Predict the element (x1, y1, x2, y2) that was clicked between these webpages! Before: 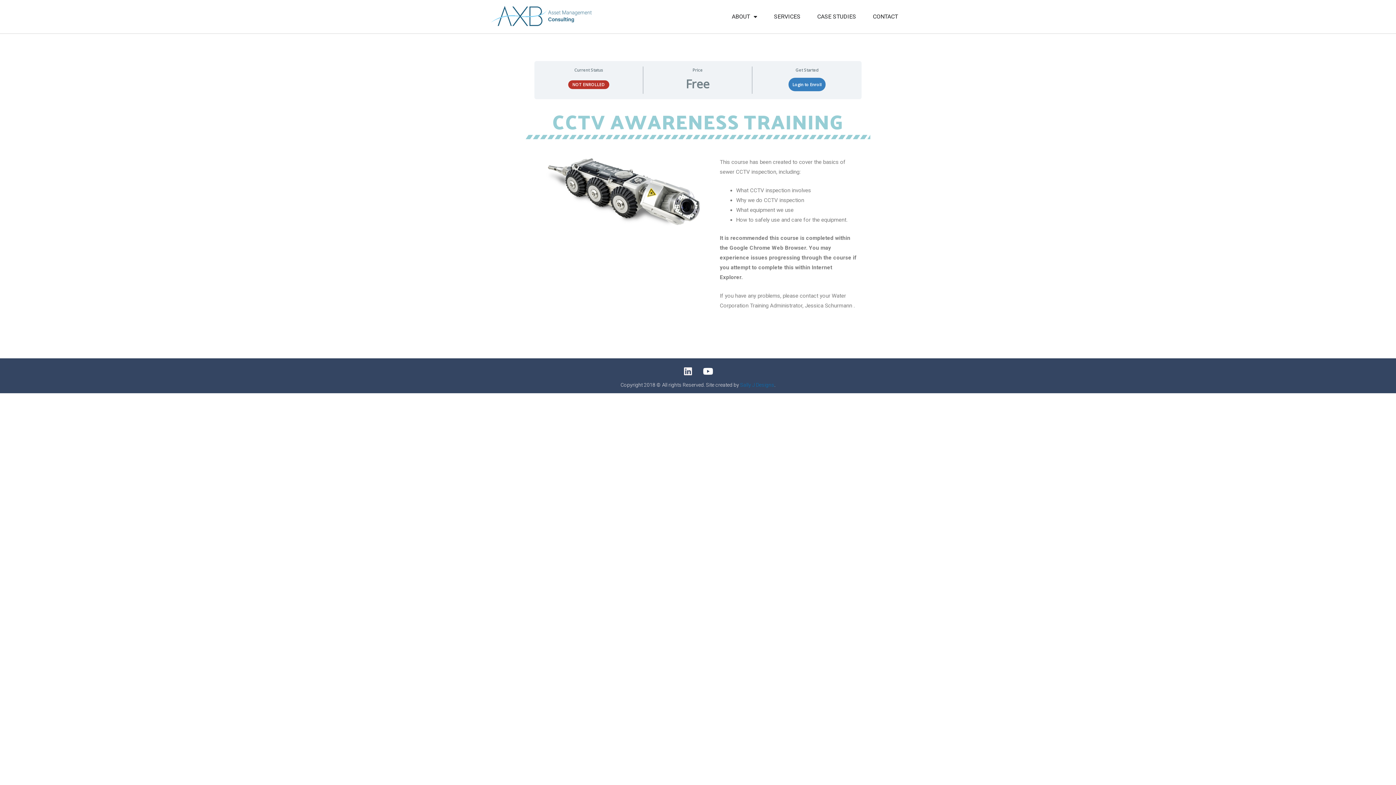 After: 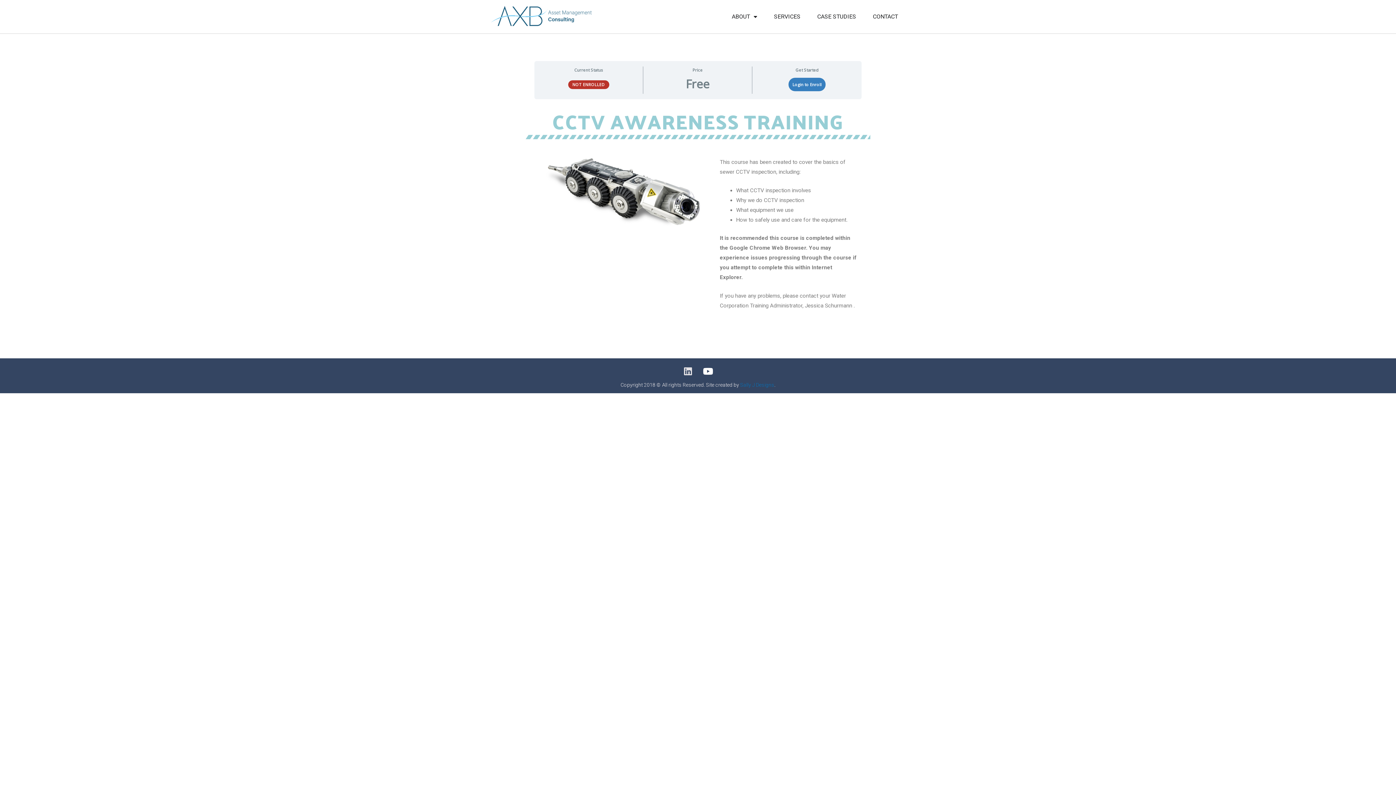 Action: bbox: (679, 362, 697, 380) label: Linkedin